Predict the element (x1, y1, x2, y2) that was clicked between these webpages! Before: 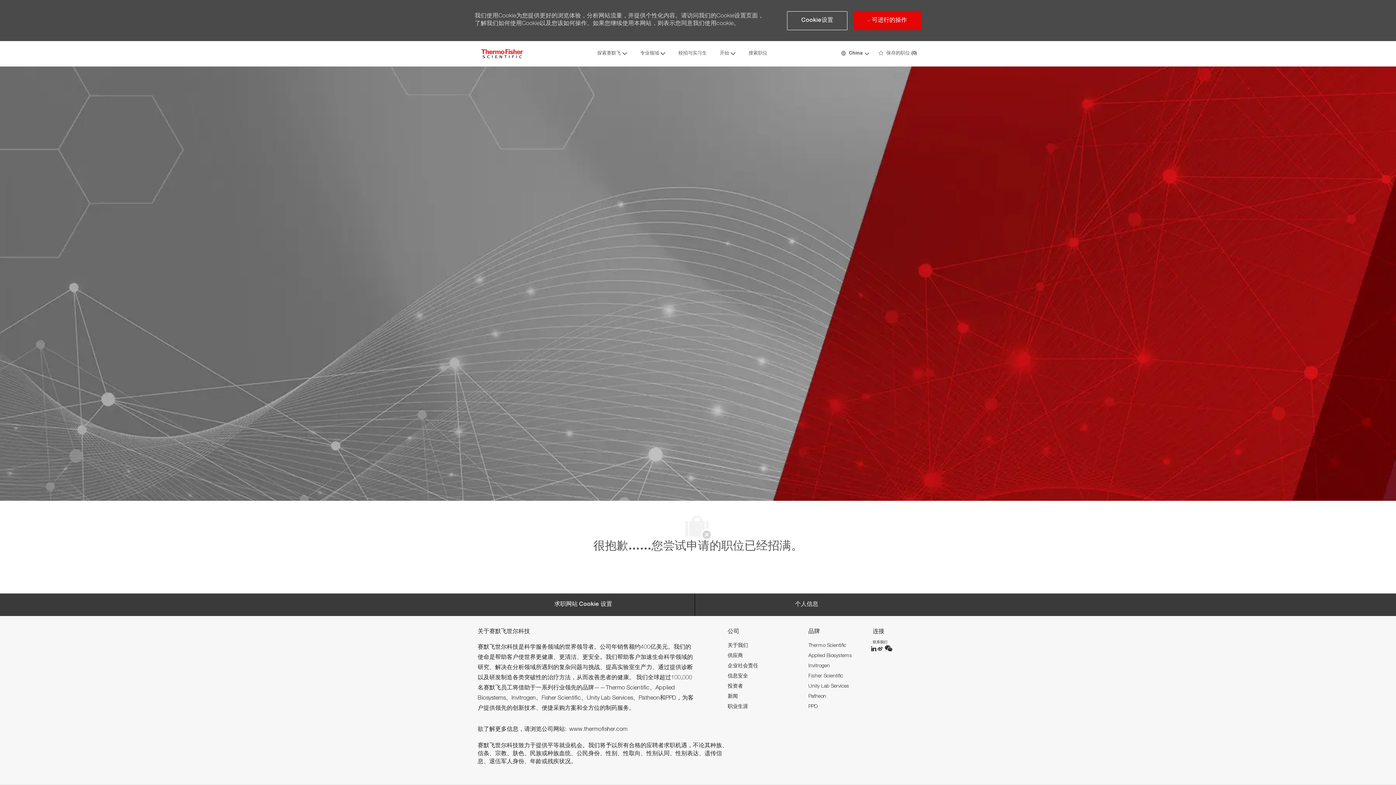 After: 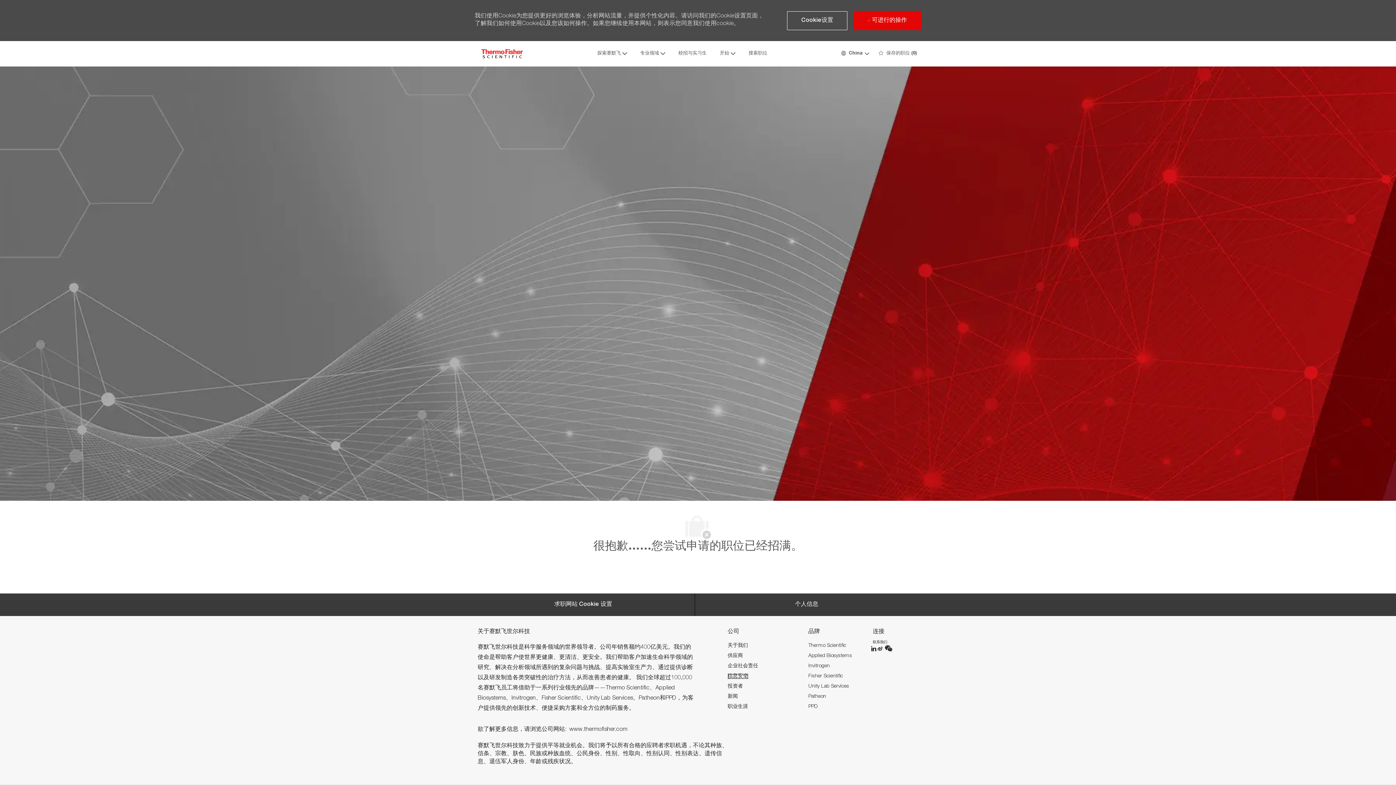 Action: bbox: (727, 674, 748, 679) label: 信息安全